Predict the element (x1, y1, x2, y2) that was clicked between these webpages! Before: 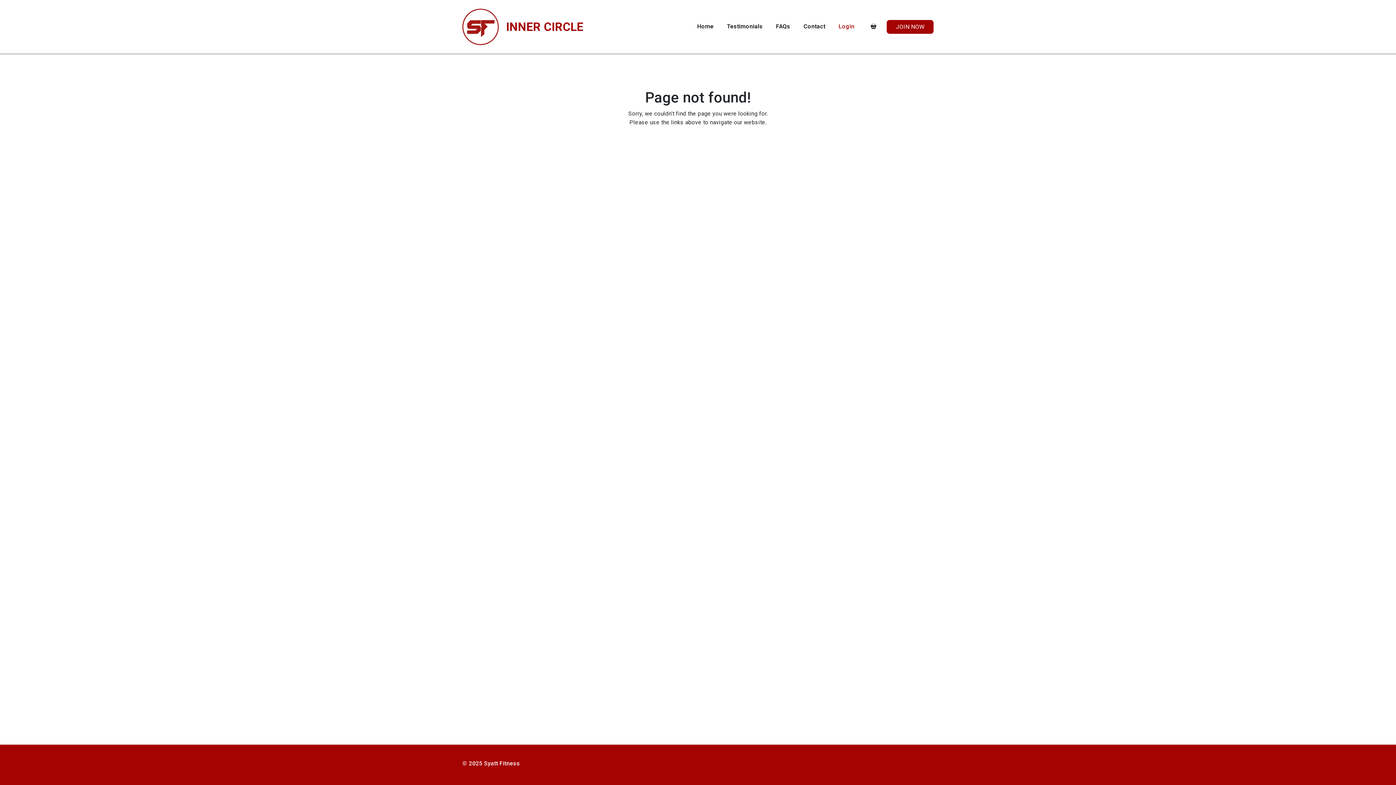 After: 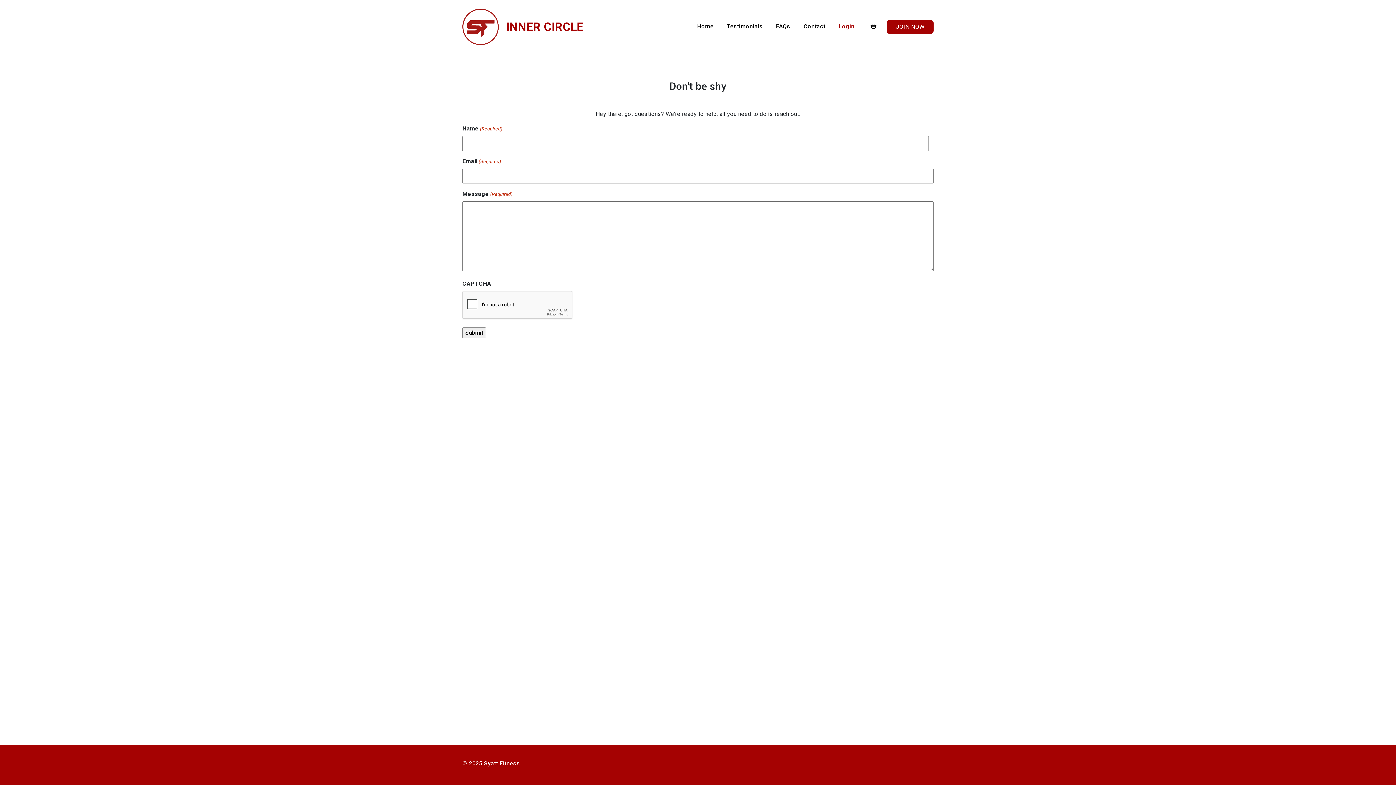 Action: bbox: (803, 22, 825, 29) label: Contact